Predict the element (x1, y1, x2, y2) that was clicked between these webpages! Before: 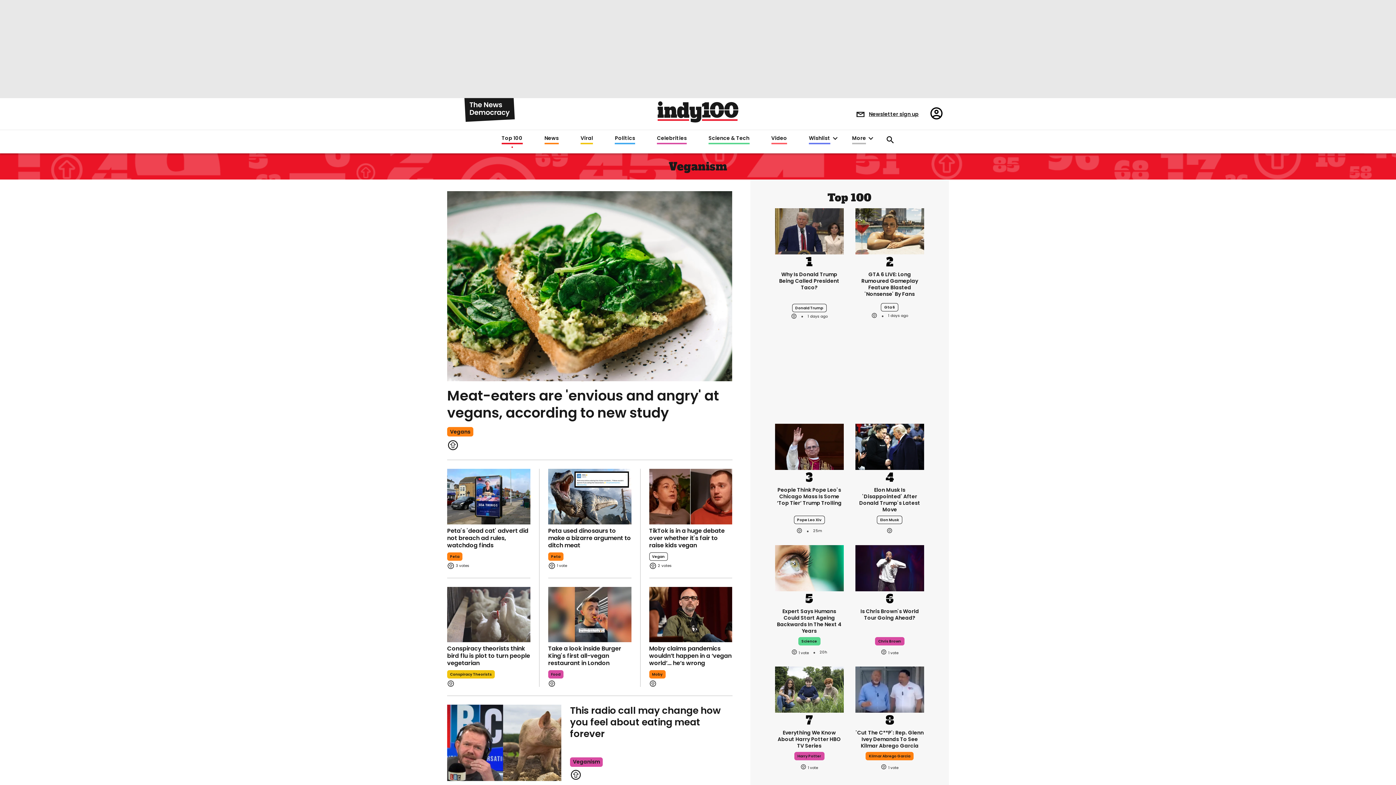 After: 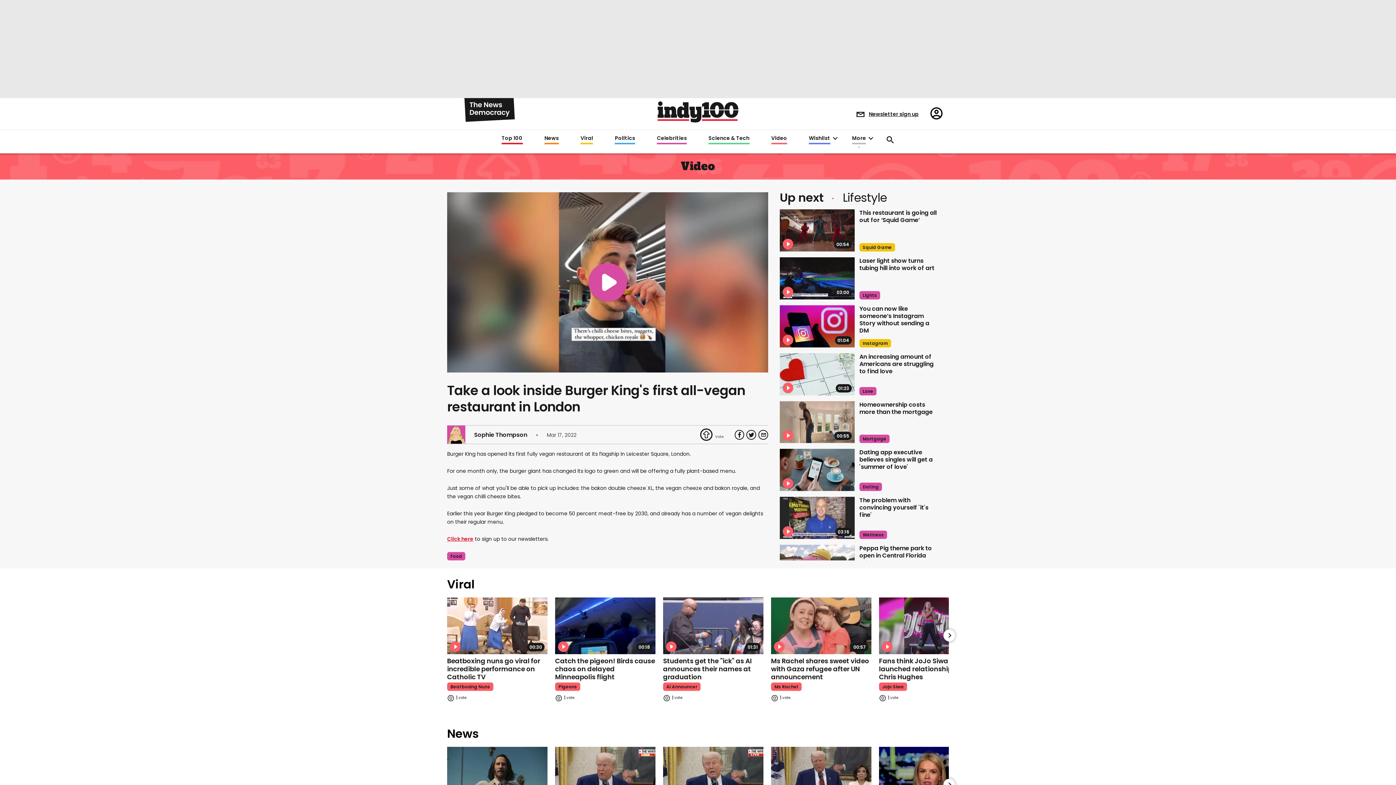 Action: label: Take a look inside Burger King's first all-vegan restaurant in London bbox: (548, 644, 617, 667)